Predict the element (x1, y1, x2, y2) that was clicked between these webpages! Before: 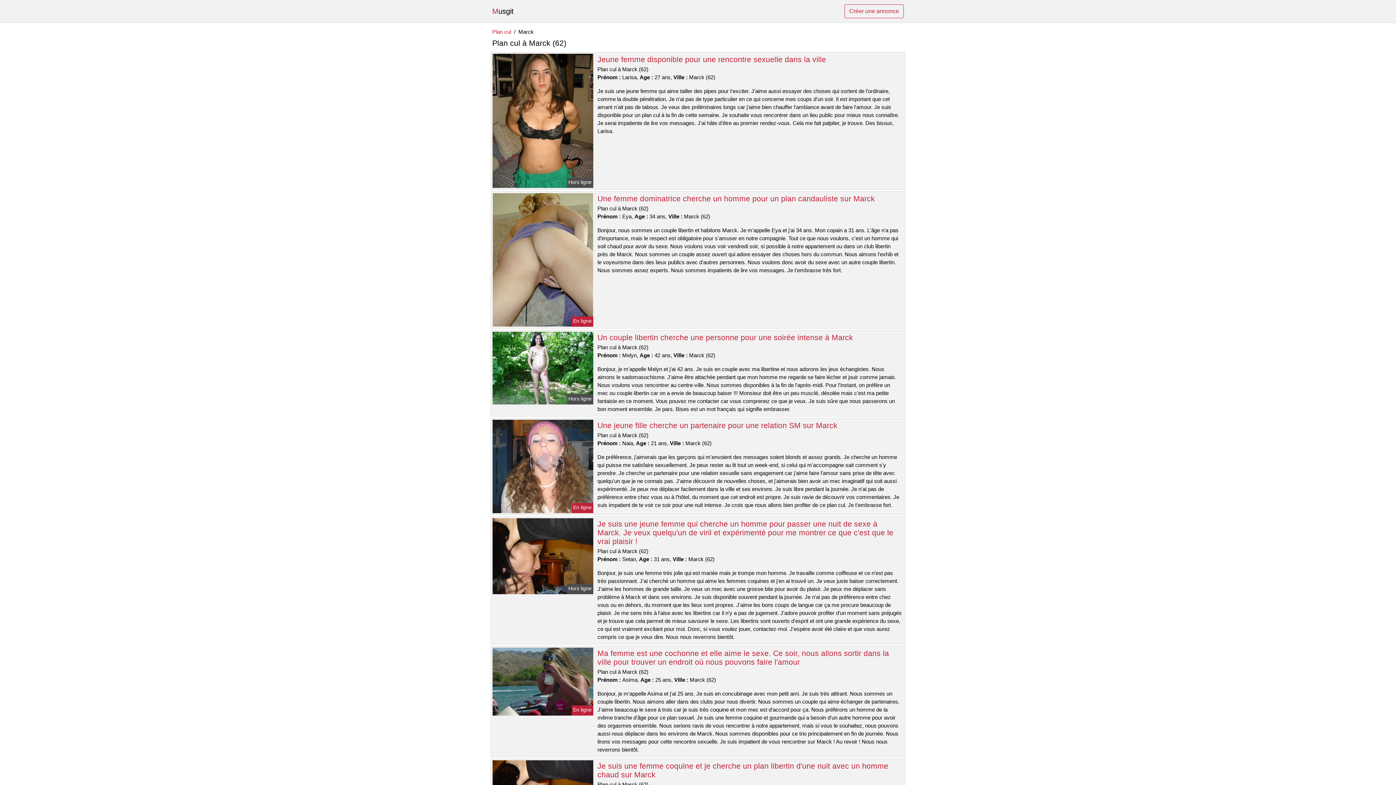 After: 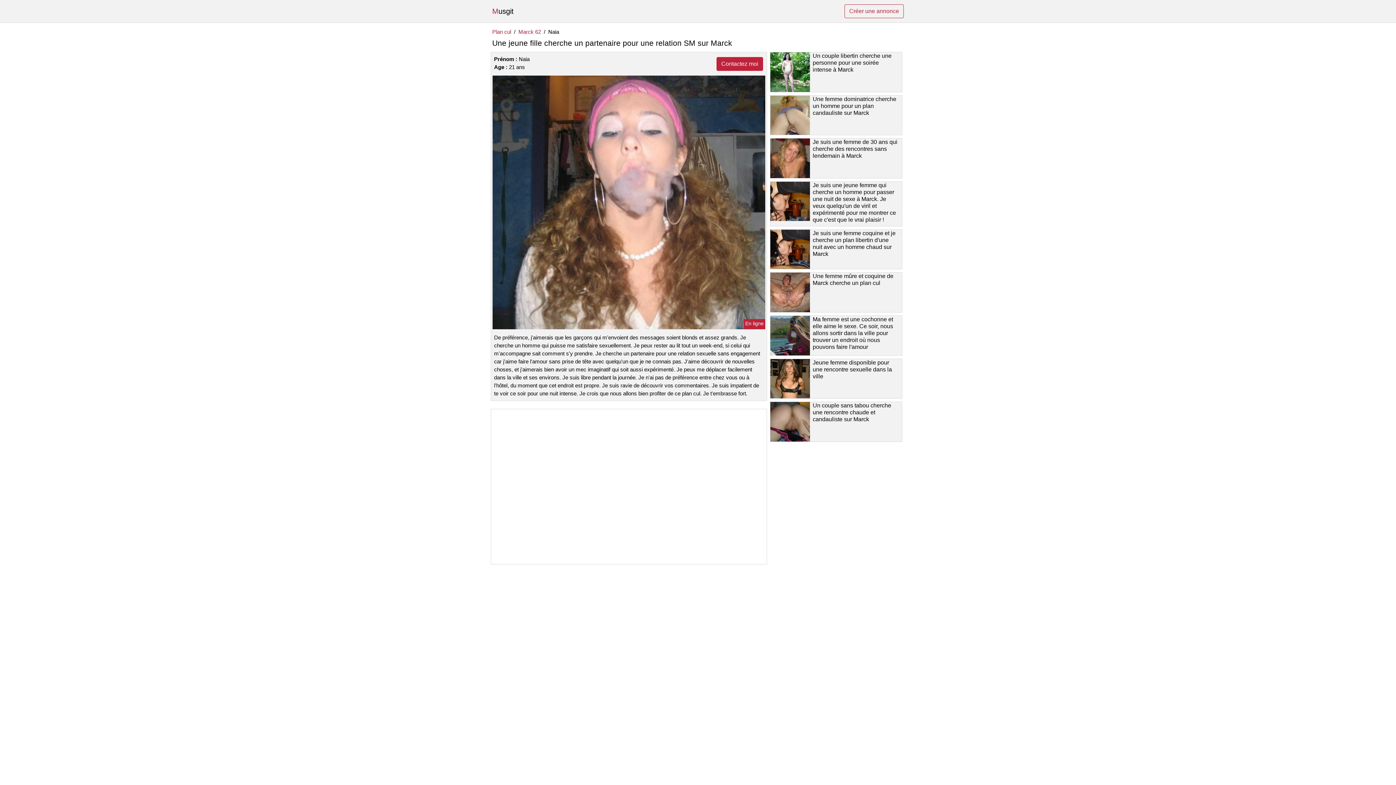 Action: label: Une jeune fille cherche un partenaire pour une relation SM sur Marck bbox: (597, 421, 837, 429)